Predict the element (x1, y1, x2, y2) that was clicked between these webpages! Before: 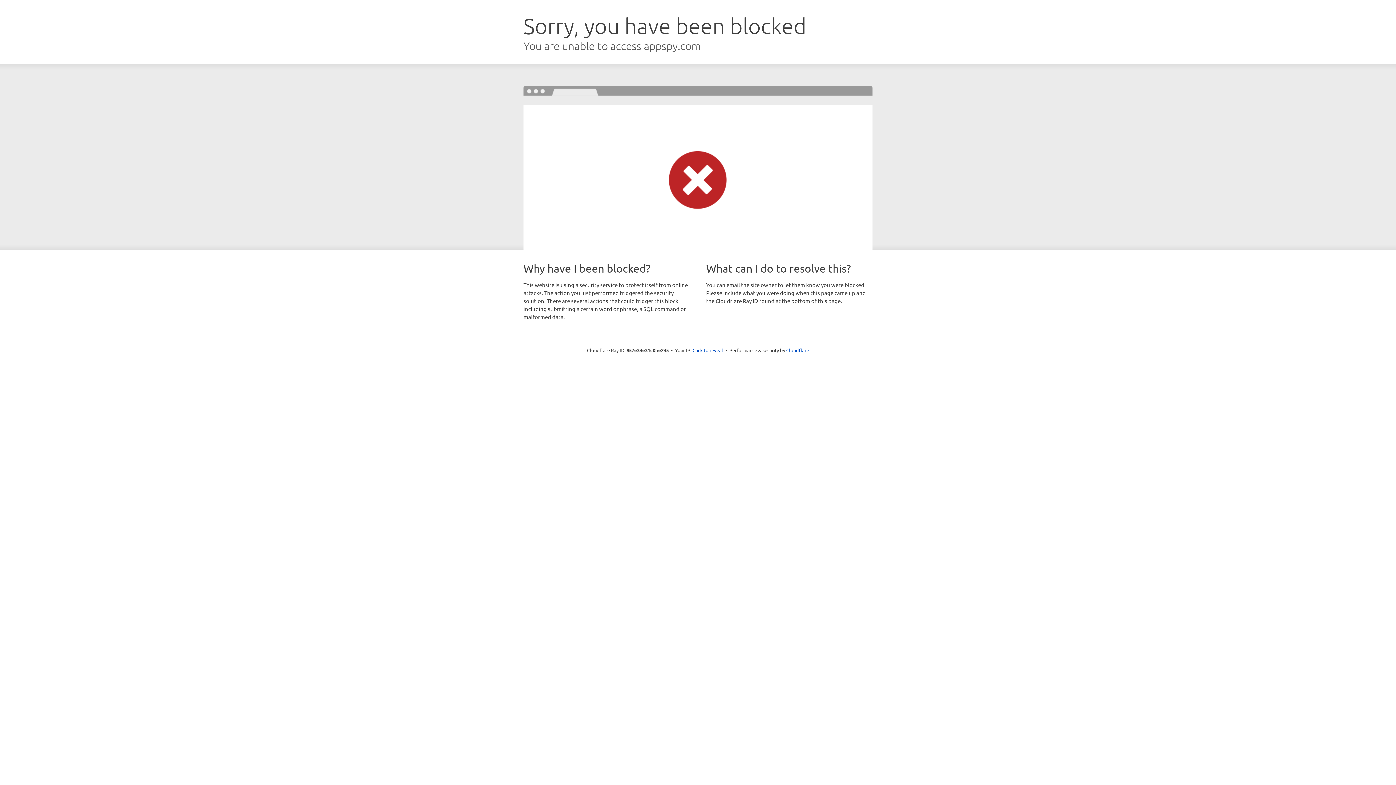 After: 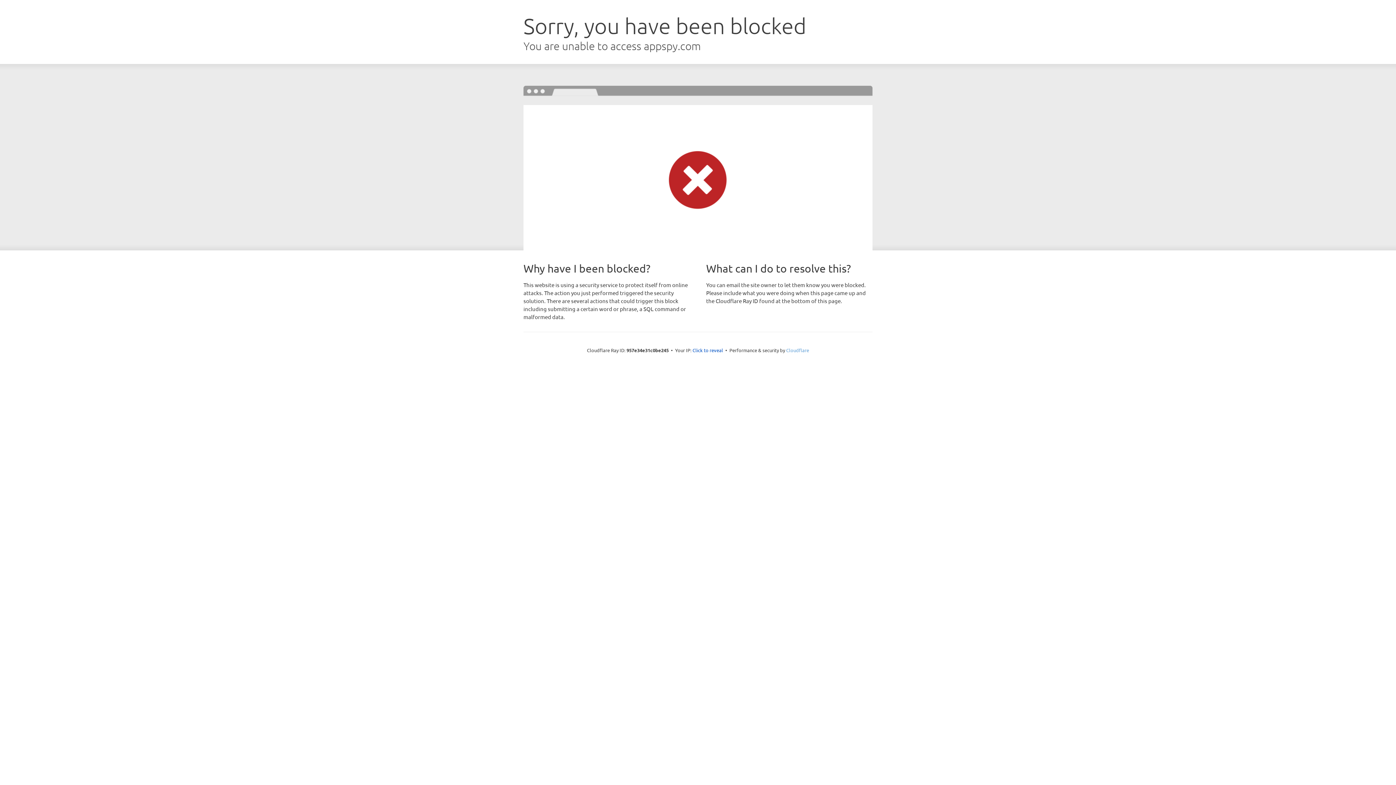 Action: label: Cloudflare bbox: (786, 347, 809, 353)